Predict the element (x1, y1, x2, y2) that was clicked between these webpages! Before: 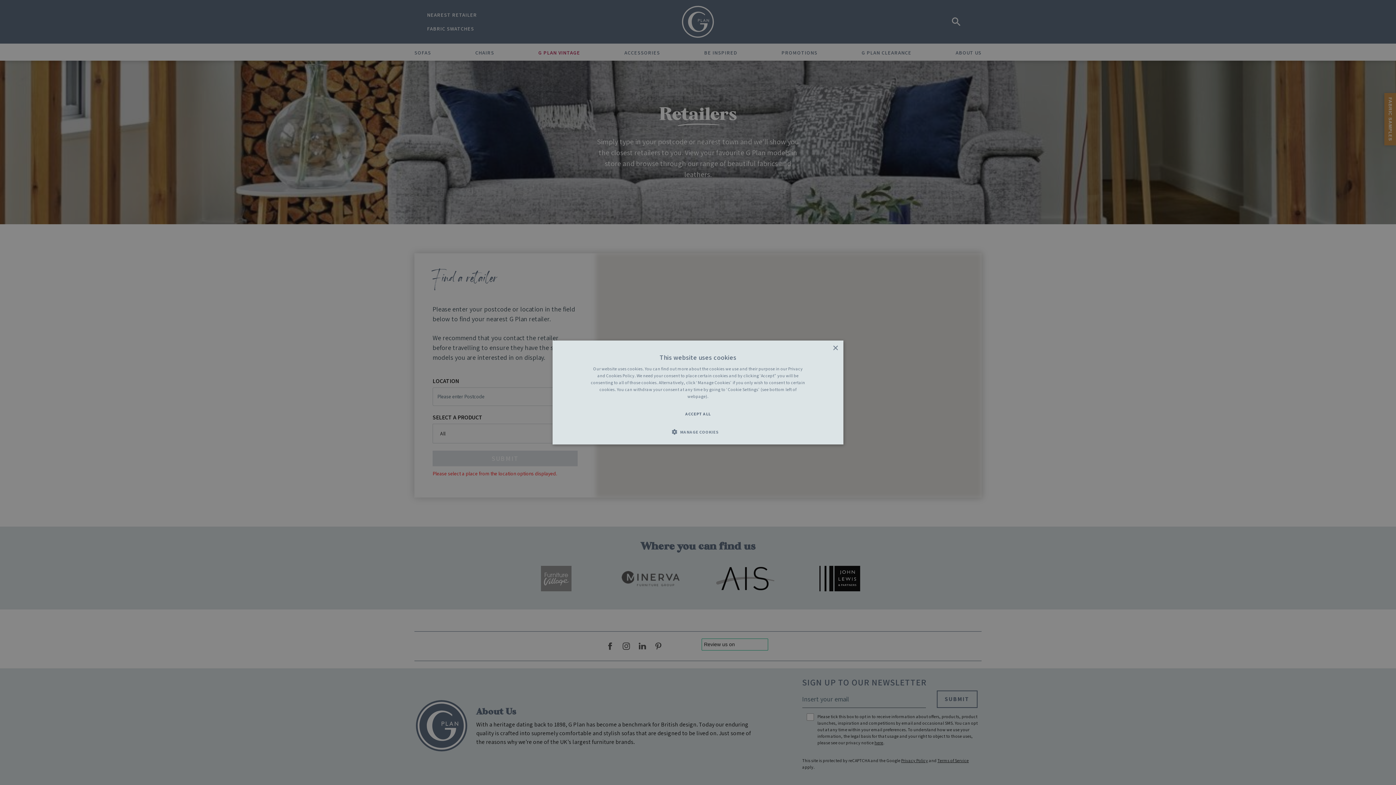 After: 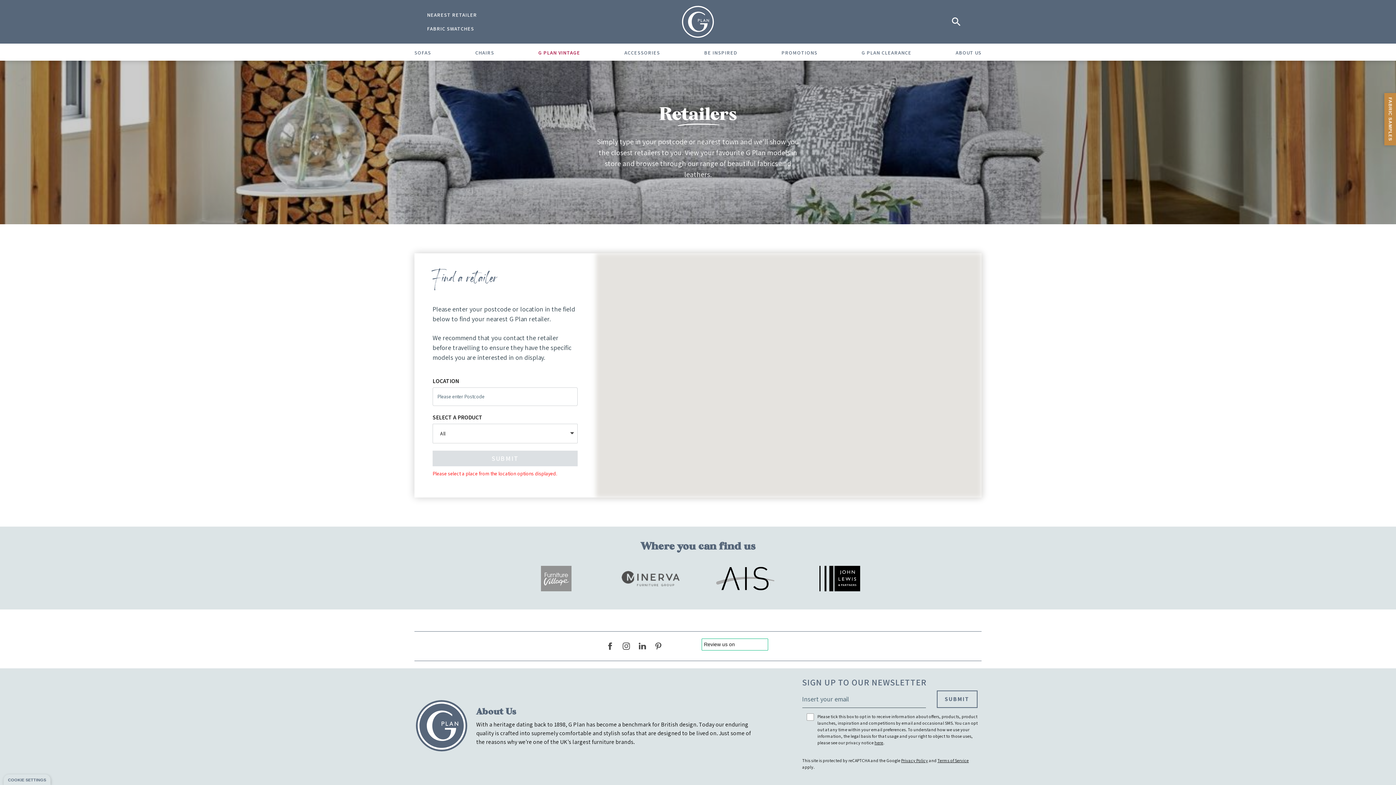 Action: bbox: (674, 407, 721, 421) label: ACCEPT ALL